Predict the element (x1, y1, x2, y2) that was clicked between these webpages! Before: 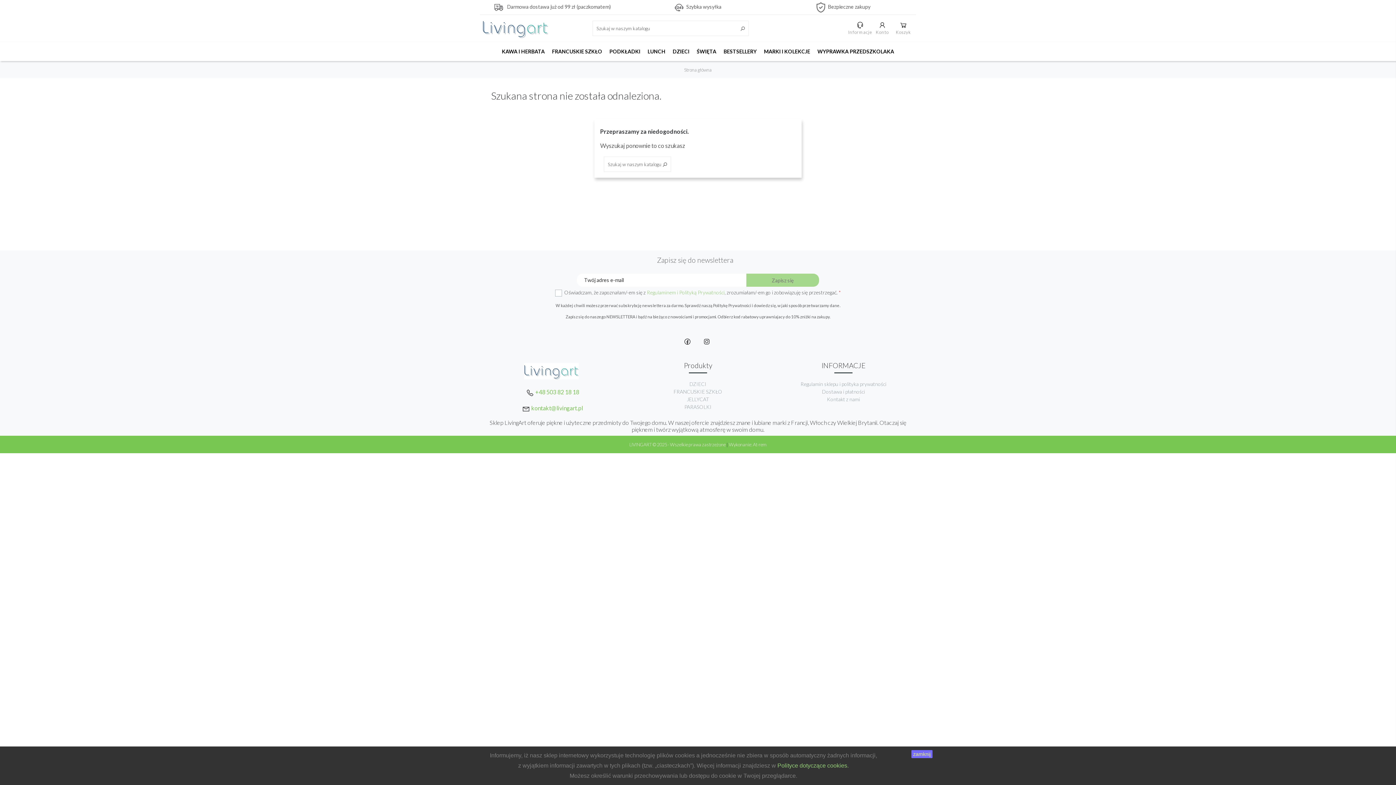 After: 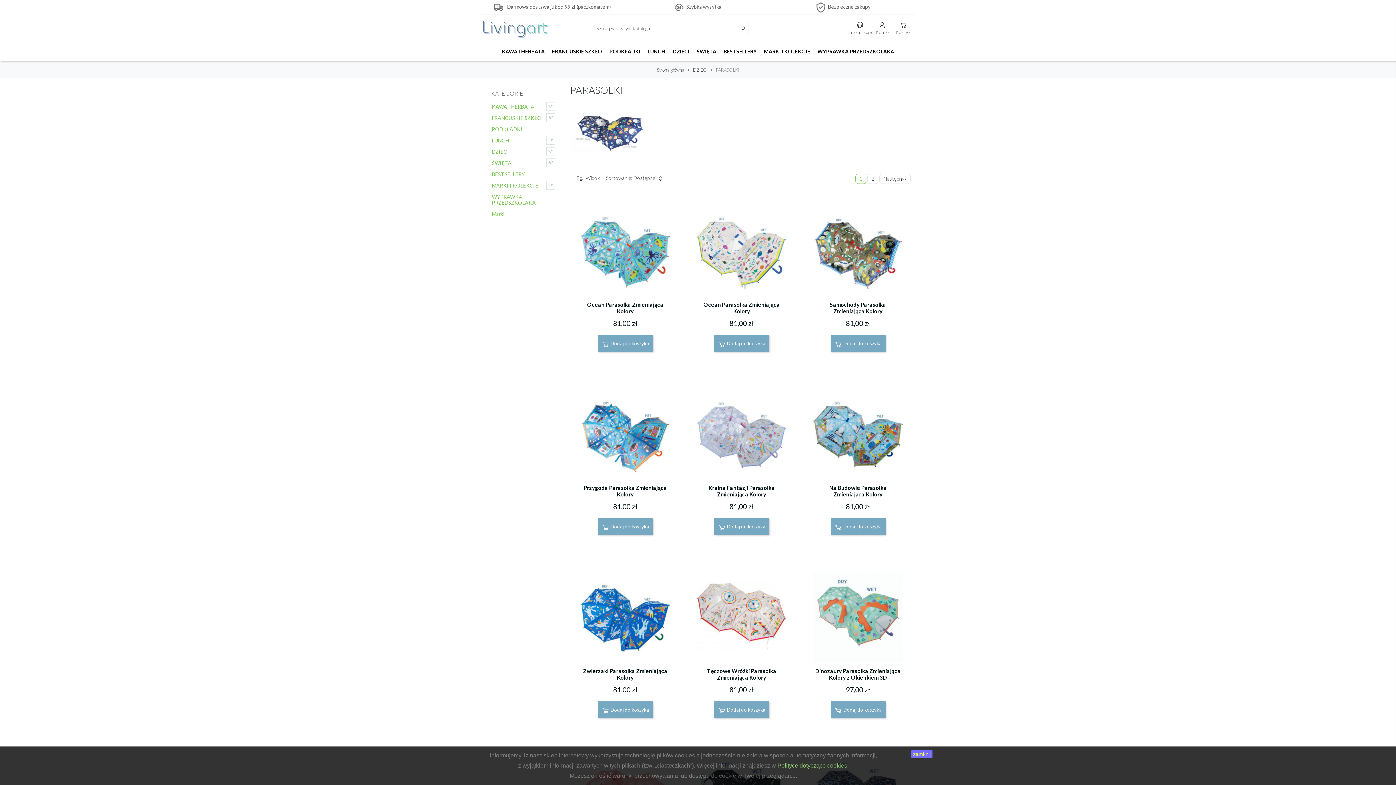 Action: bbox: (684, 404, 711, 410) label: PARASOLKI